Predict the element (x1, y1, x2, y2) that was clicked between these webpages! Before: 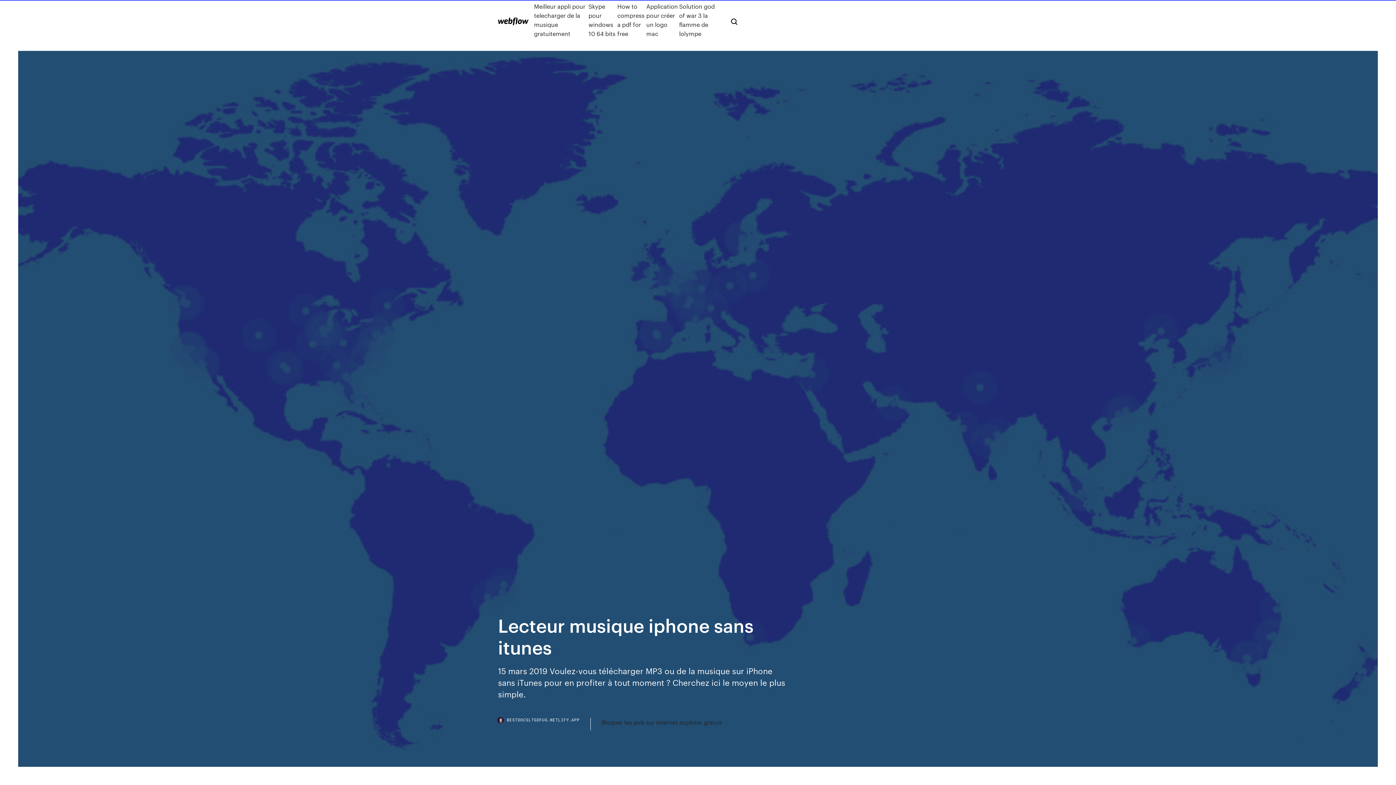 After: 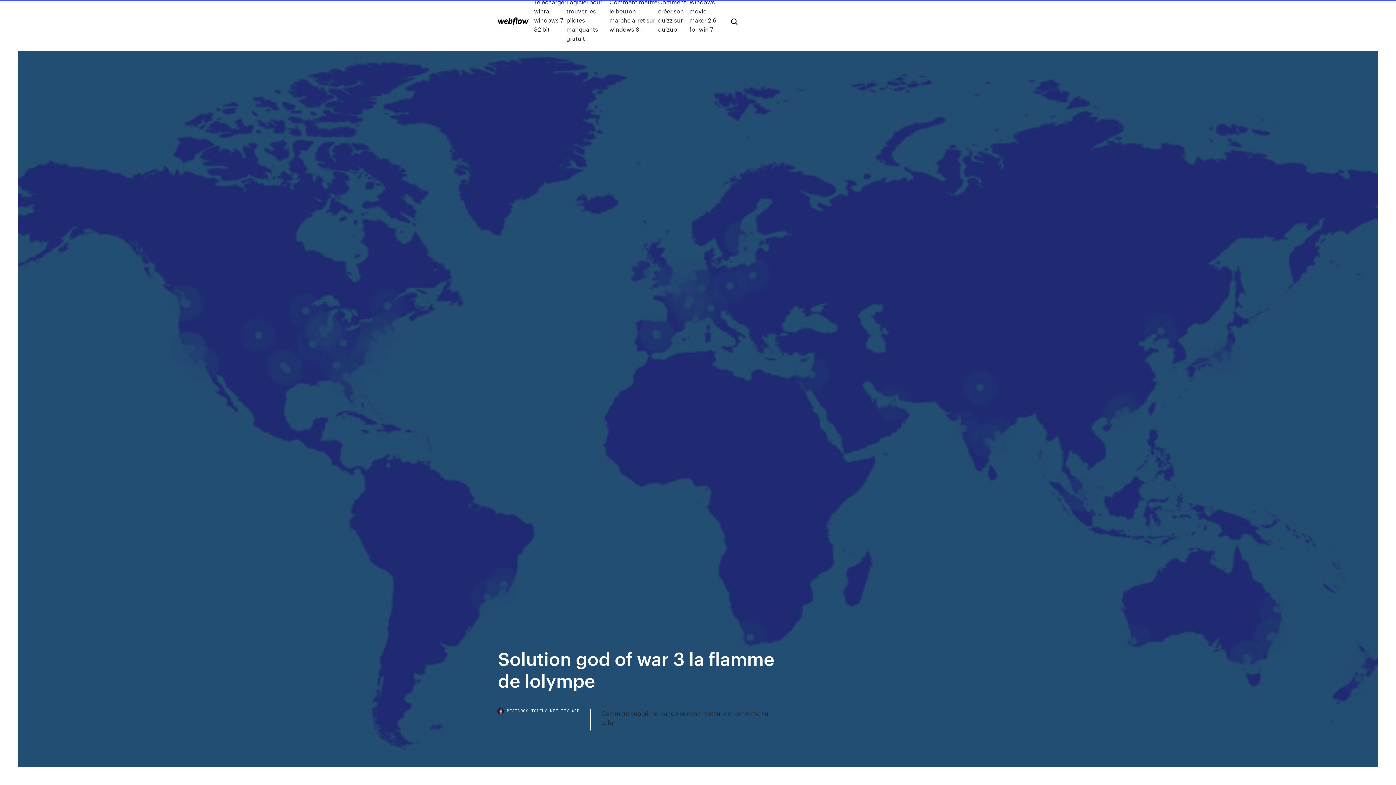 Action: label: Solution god of war 3 la flamme de lolympe bbox: (679, 1, 719, 38)